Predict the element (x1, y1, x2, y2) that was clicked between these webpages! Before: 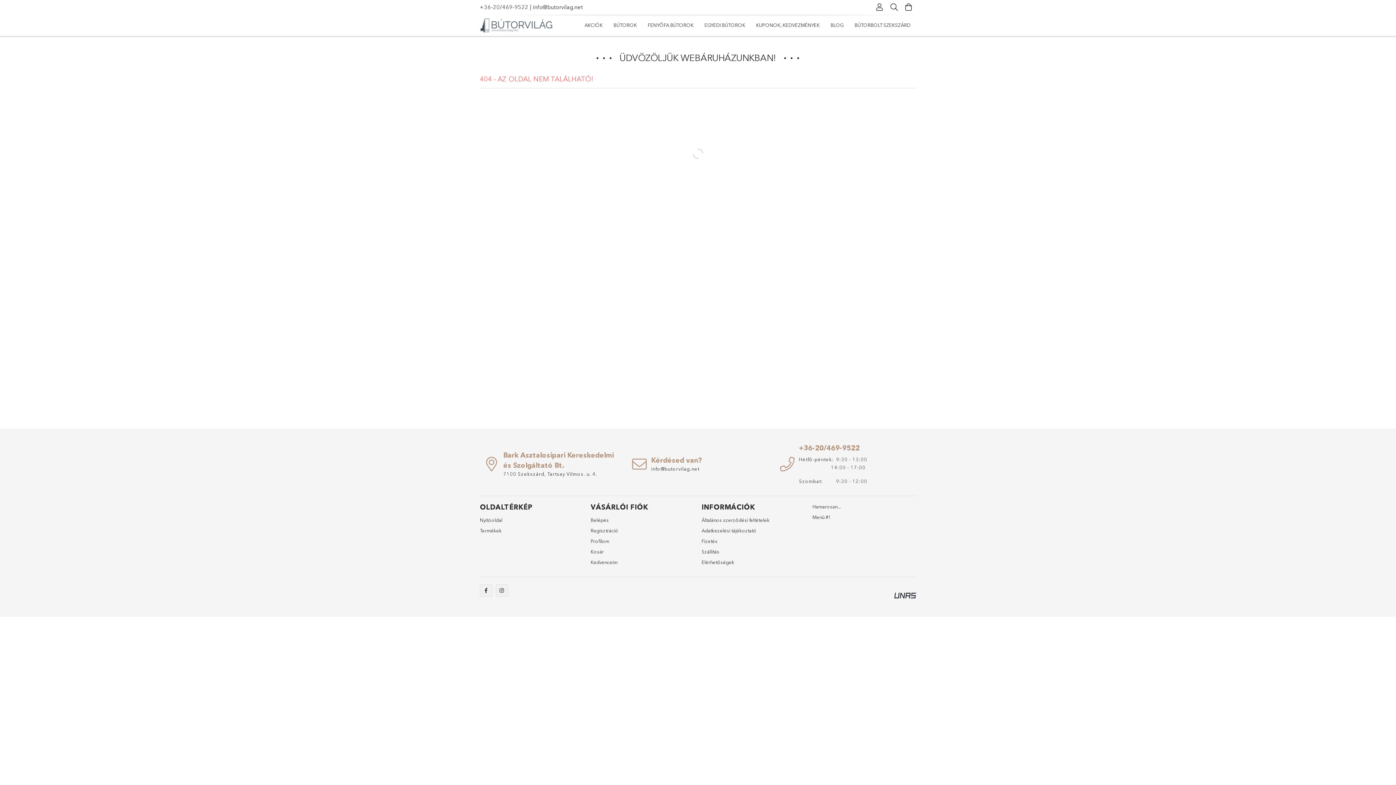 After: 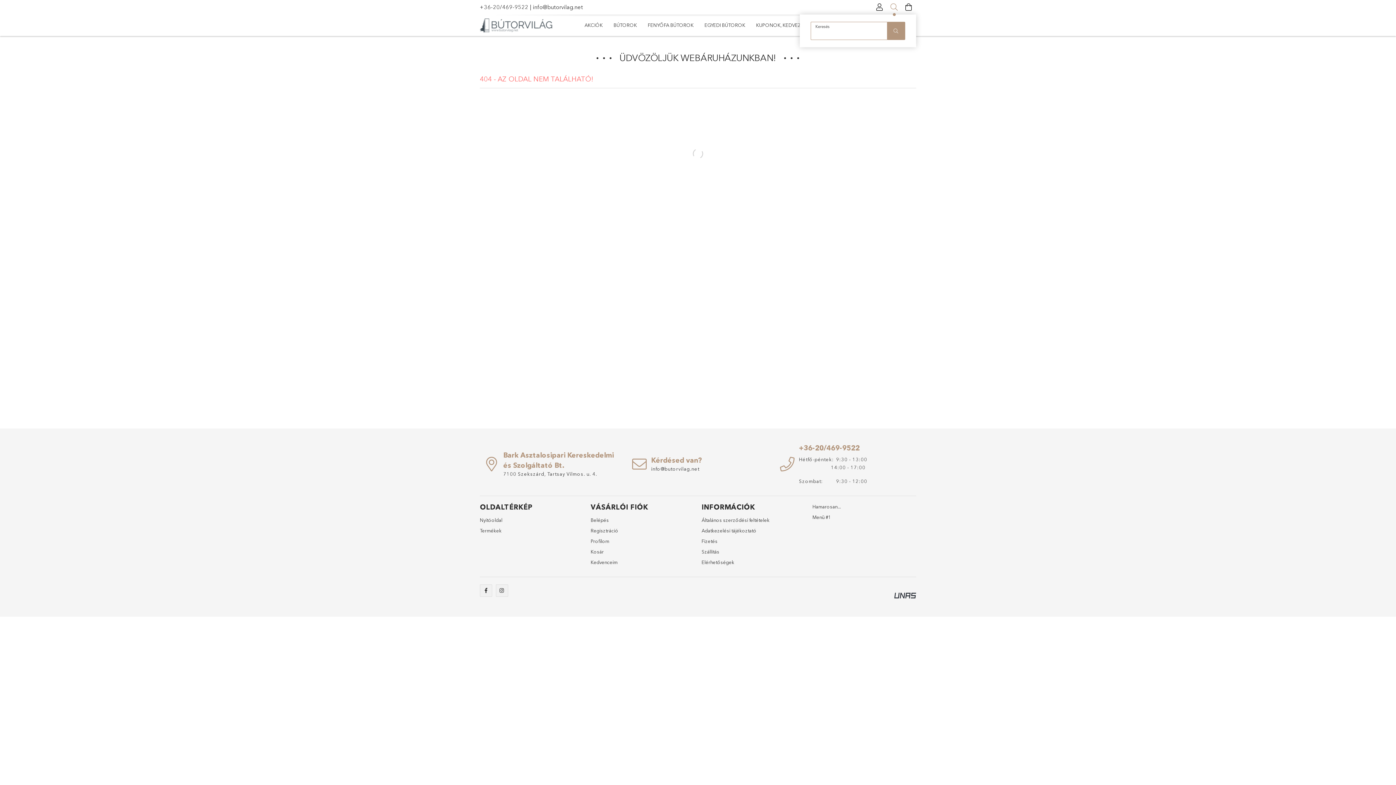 Action: bbox: (887, 0, 901, 14) label: Keresés